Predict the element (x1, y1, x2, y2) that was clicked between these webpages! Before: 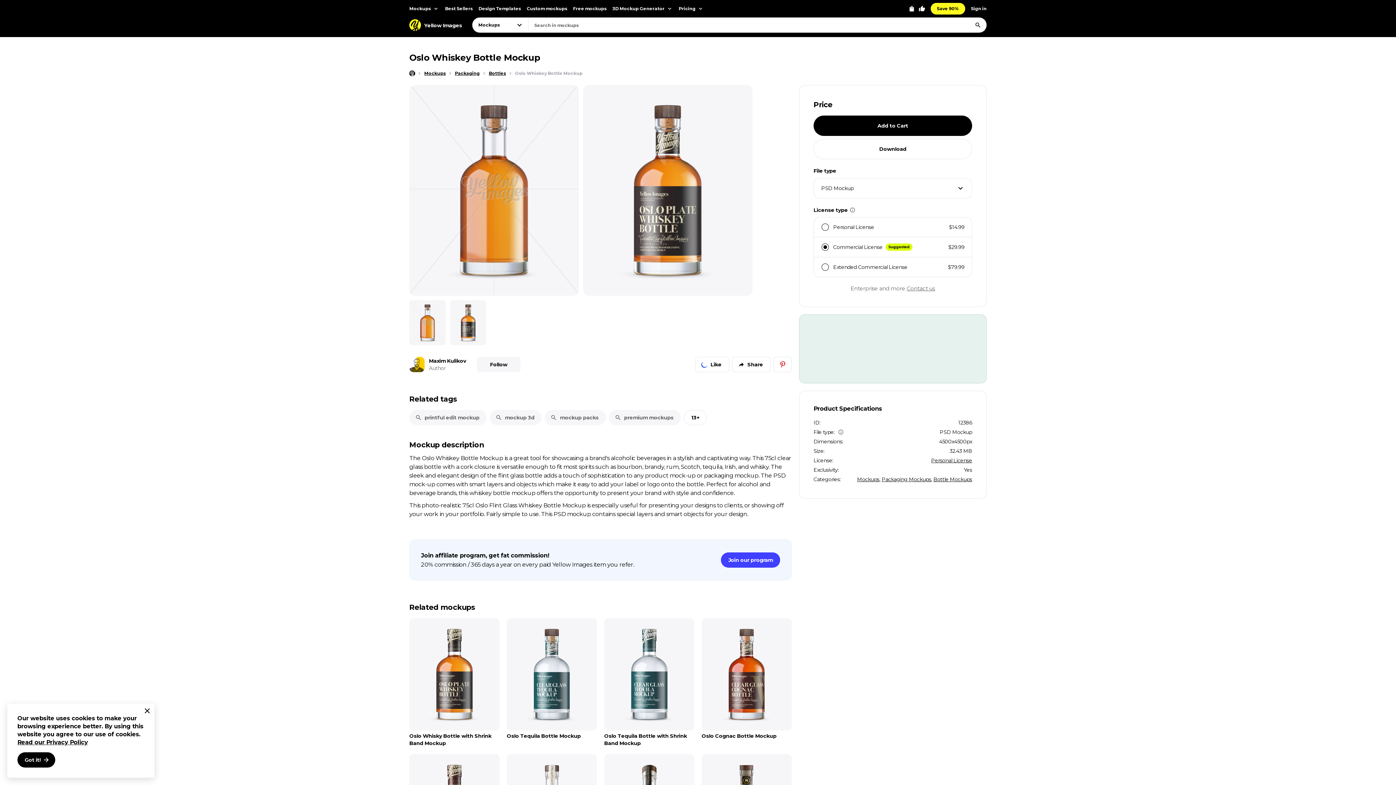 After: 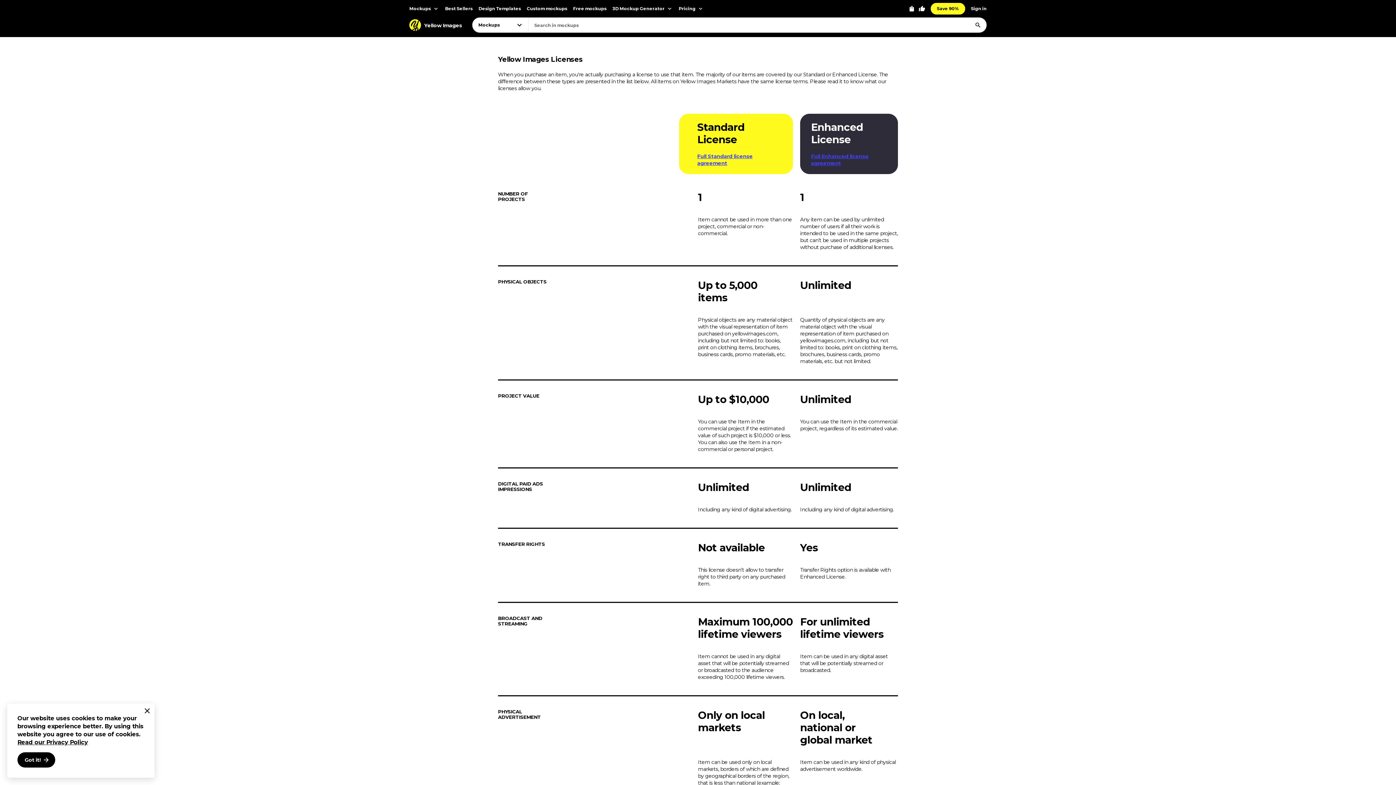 Action: label: Personal License bbox: (931, 457, 972, 464)